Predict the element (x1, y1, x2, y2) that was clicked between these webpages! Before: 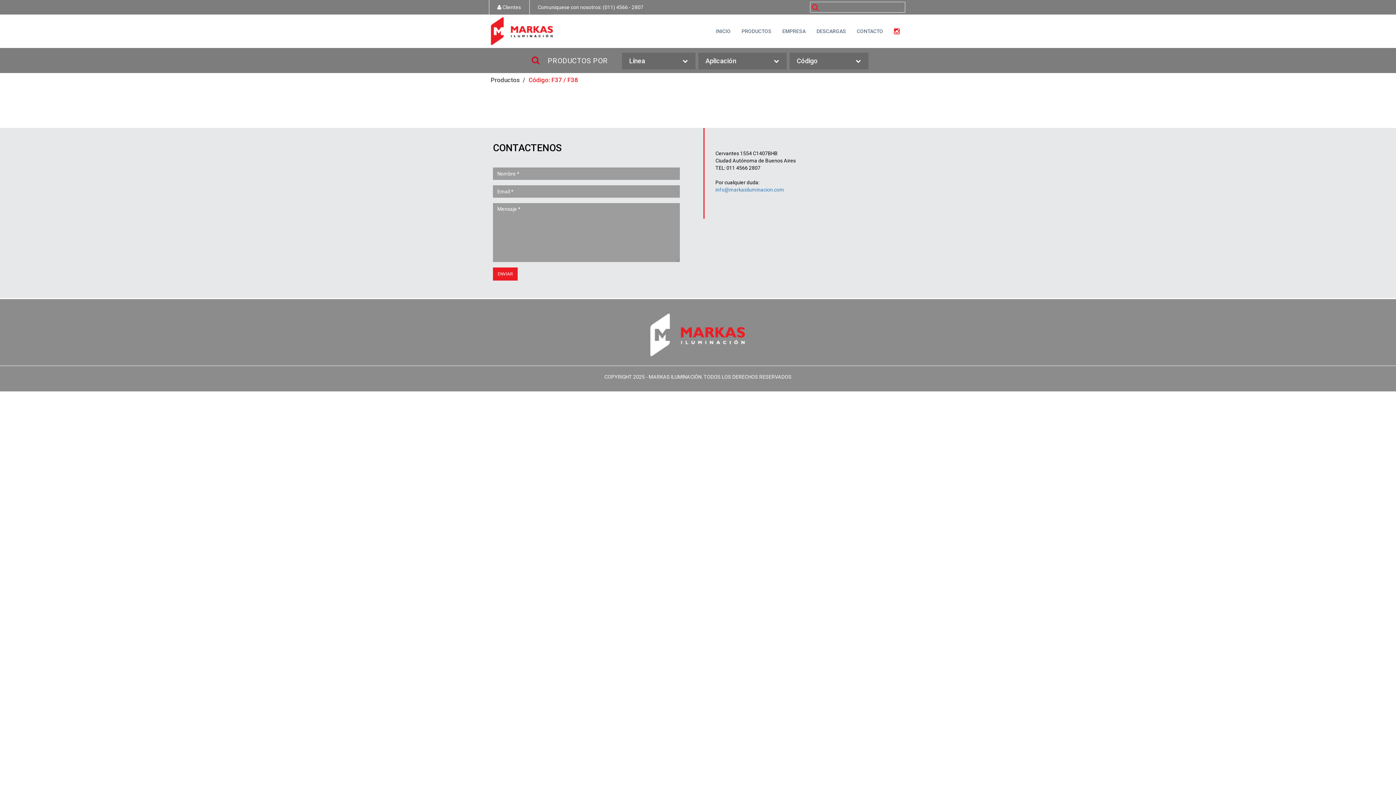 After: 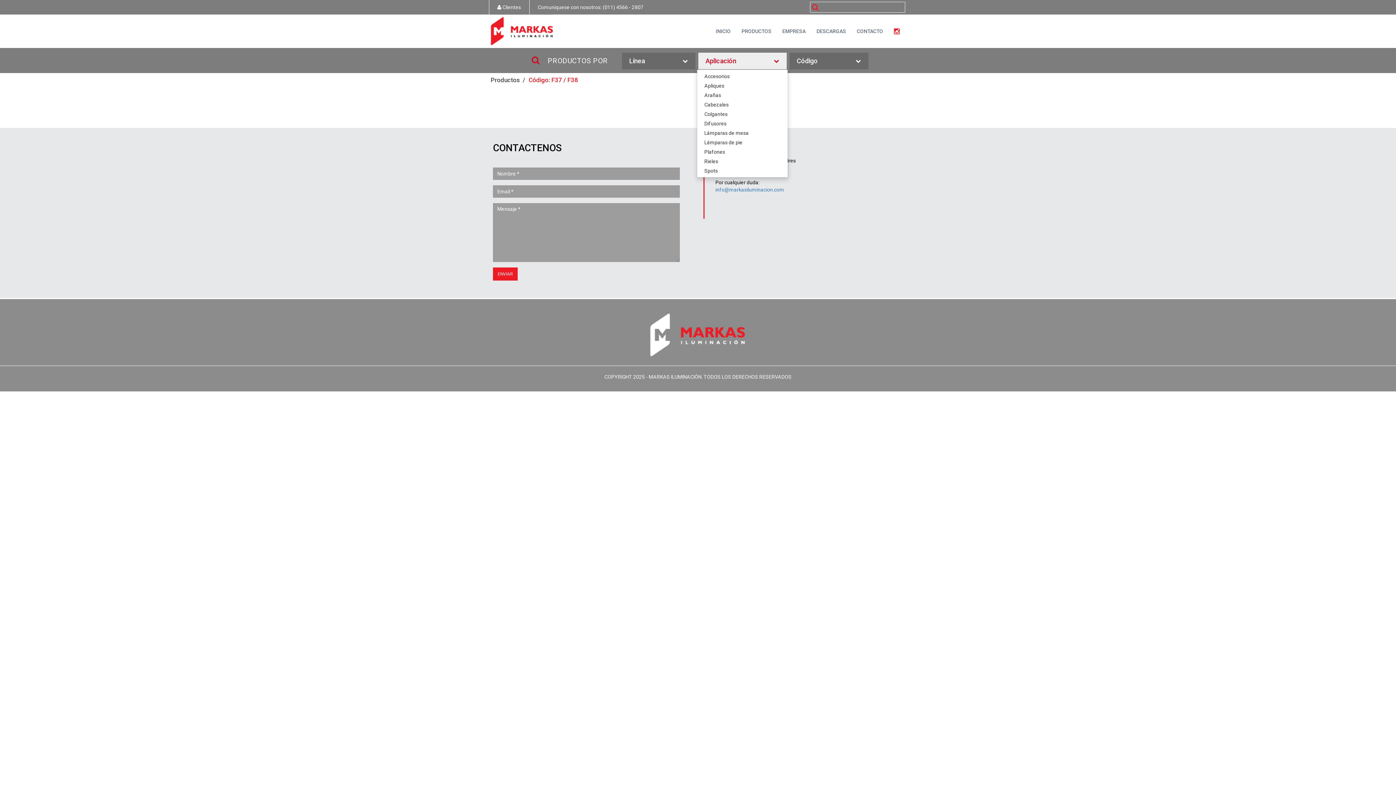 Action: bbox: (698, 52, 786, 69) label: Aplicación